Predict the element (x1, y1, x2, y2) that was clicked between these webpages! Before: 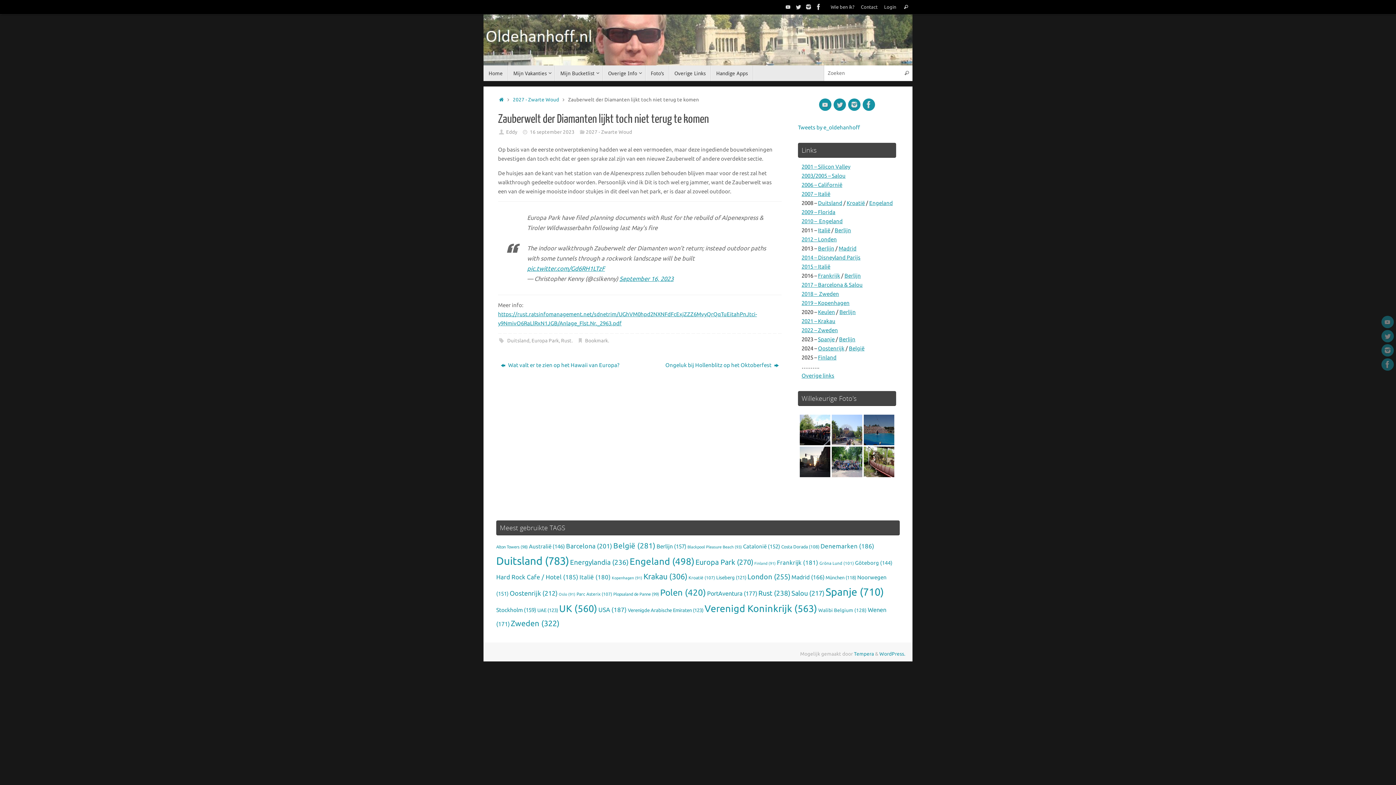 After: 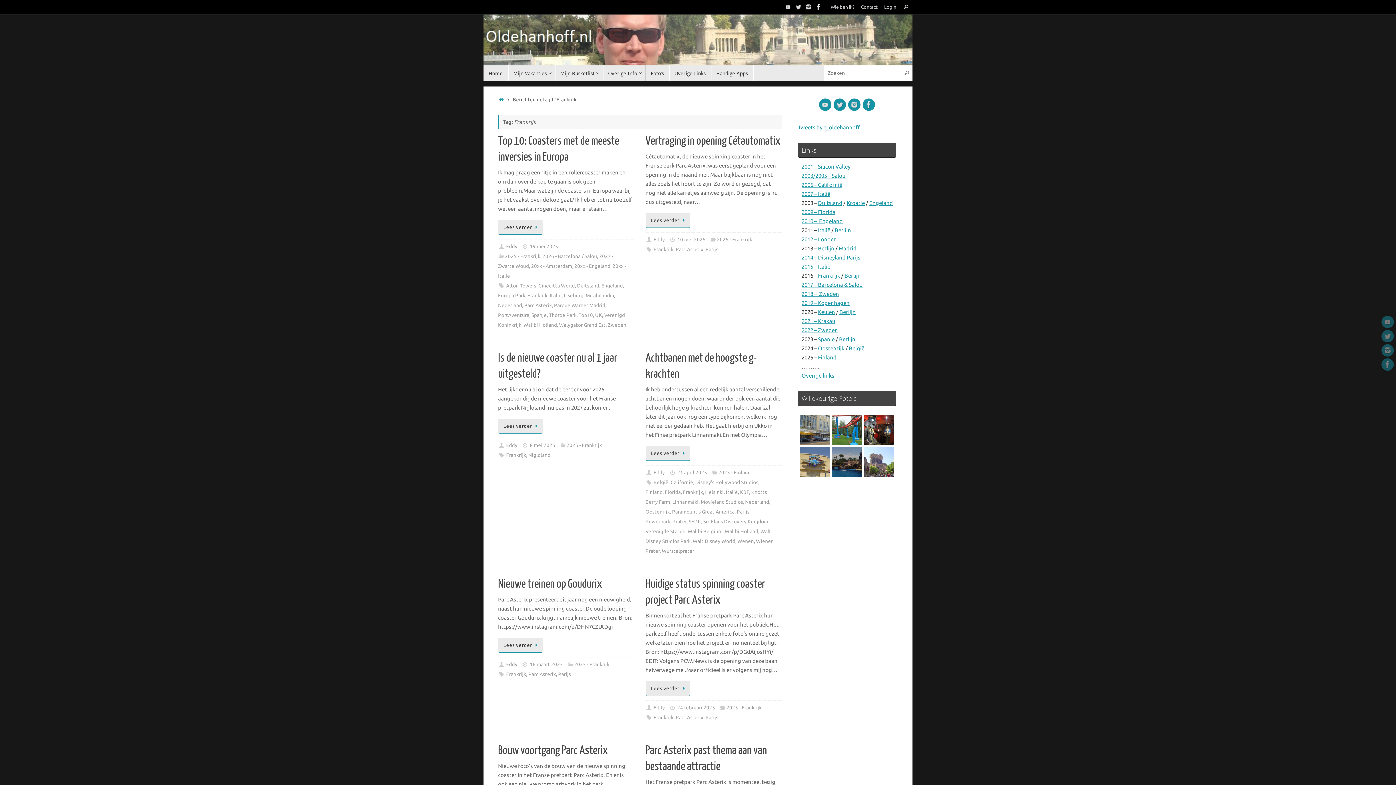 Action: label: Frankrijk (181 items) bbox: (777, 559, 818, 566)